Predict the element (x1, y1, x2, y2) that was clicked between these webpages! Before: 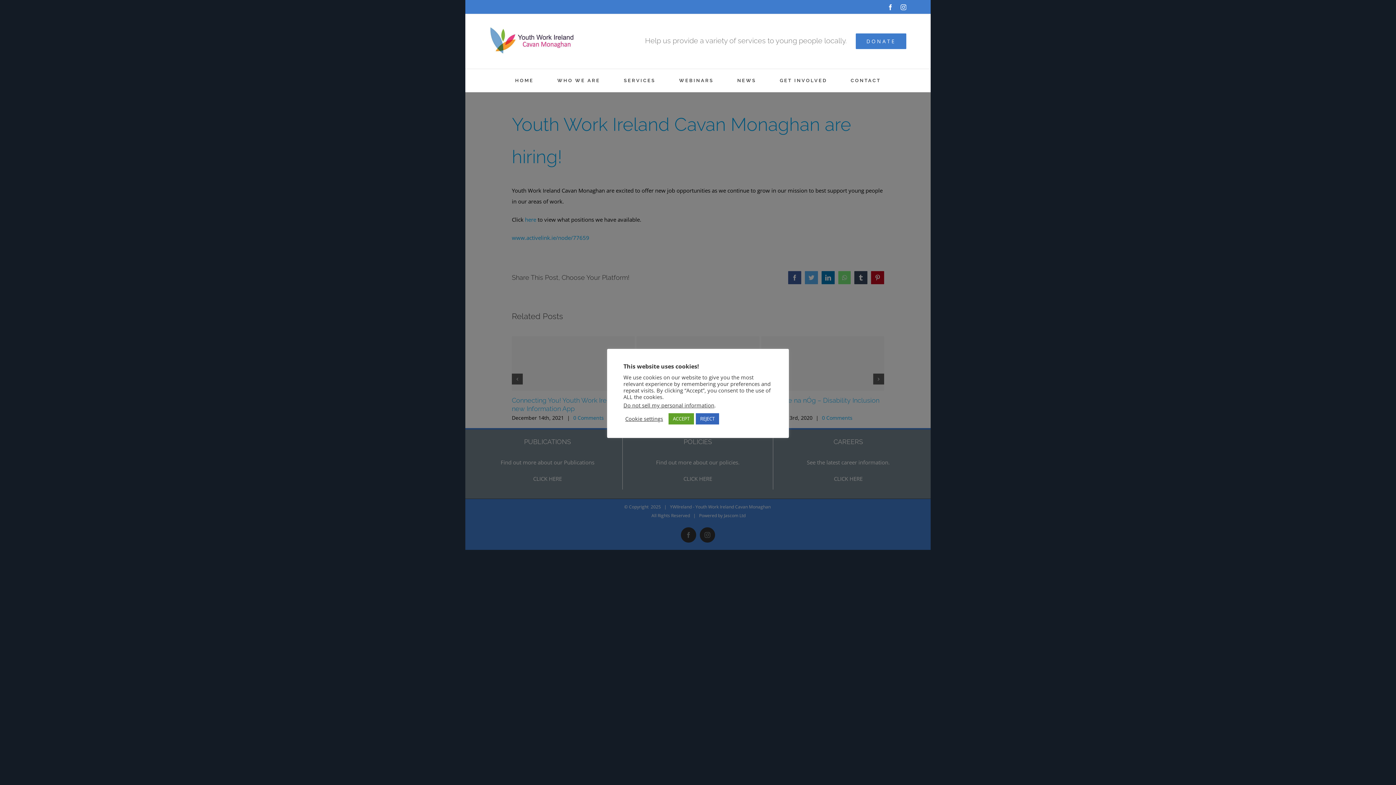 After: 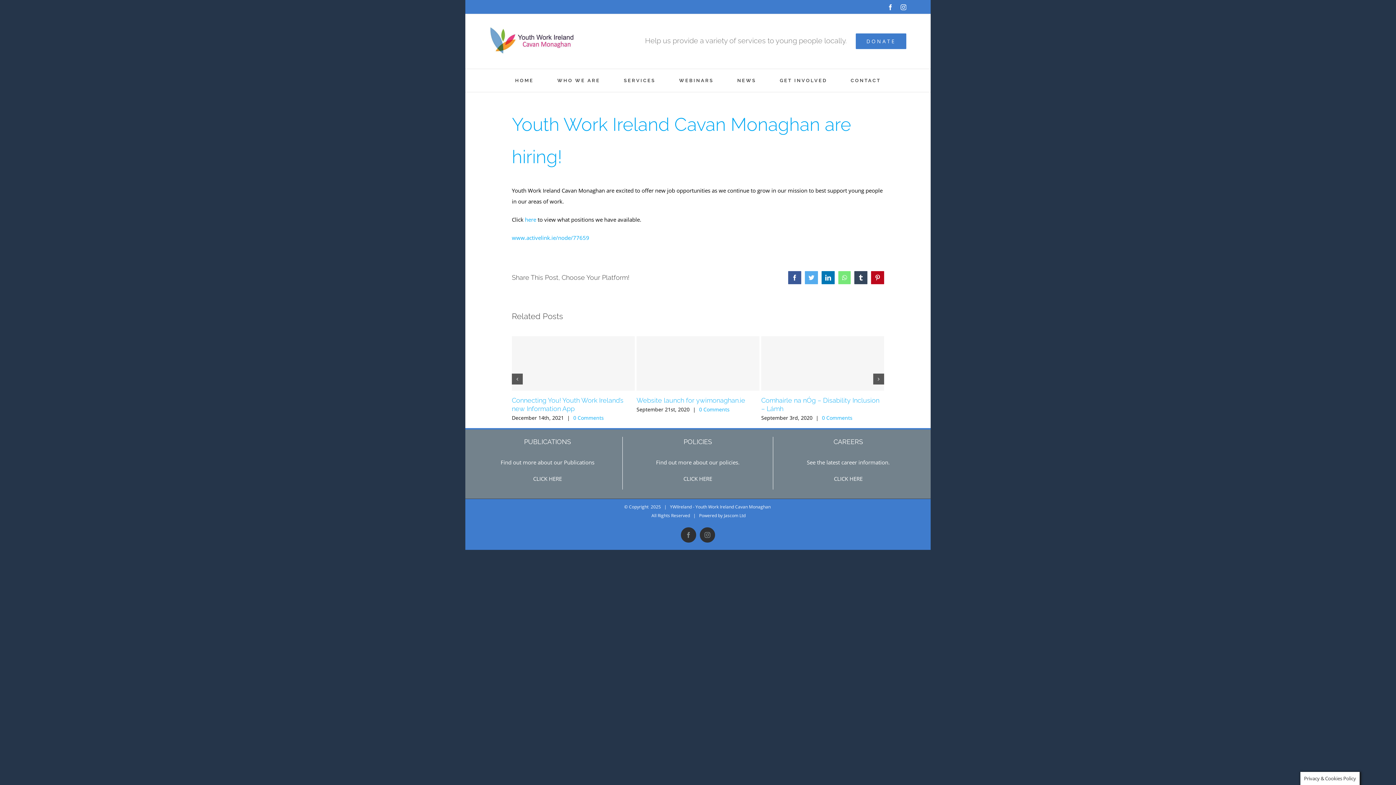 Action: label: ACCEPT bbox: (668, 413, 694, 424)